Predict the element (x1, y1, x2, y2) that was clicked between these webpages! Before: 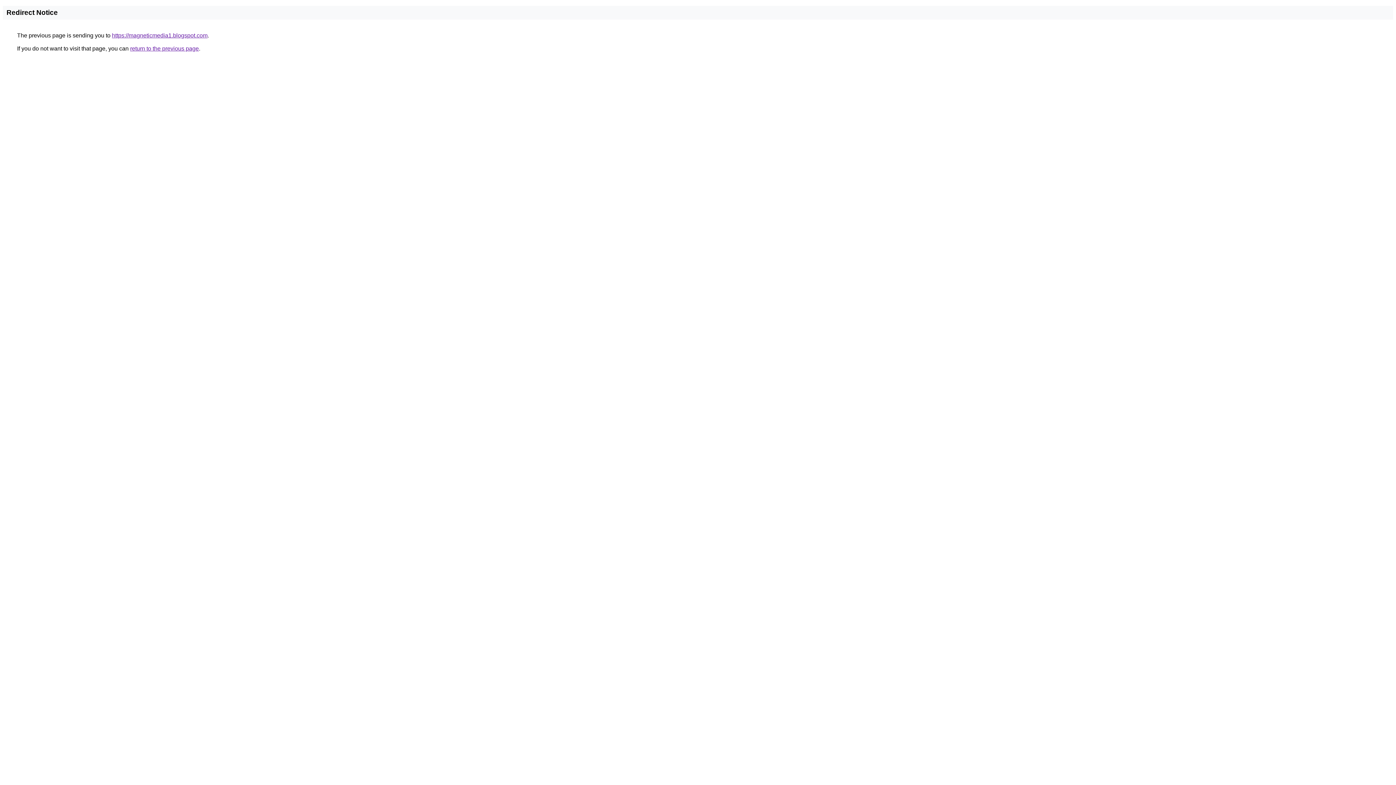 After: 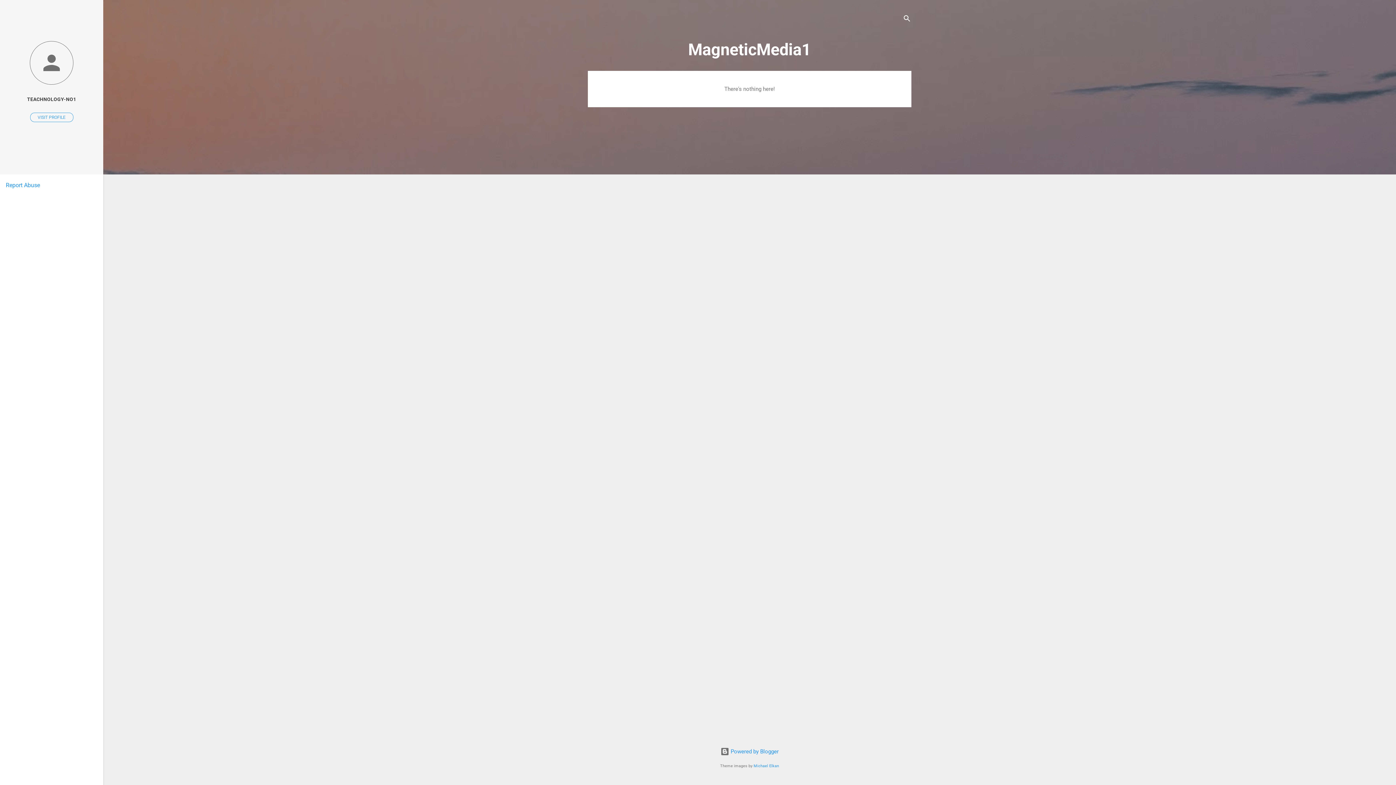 Action: bbox: (112, 32, 207, 38) label: https://magneticmedia1.blogspot.com